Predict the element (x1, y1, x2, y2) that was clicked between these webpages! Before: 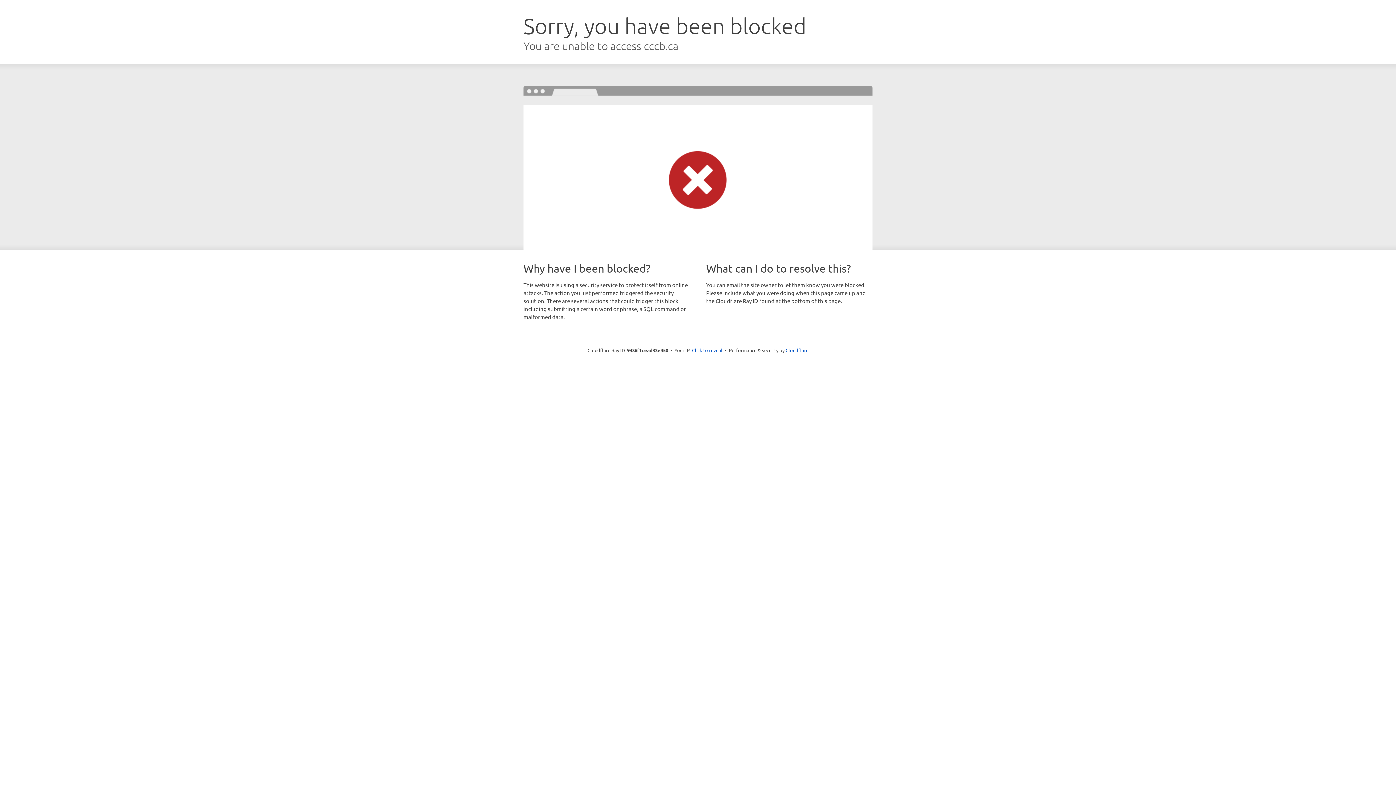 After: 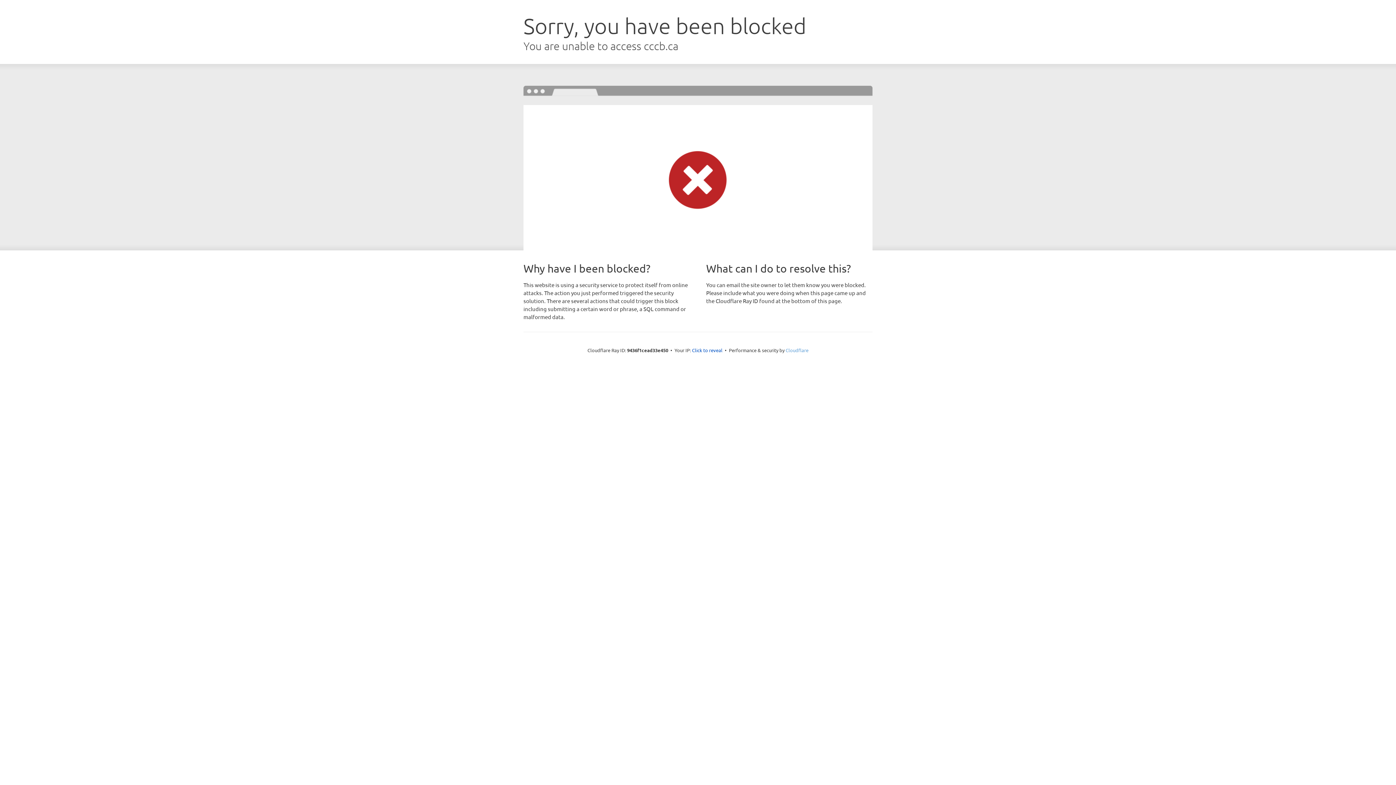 Action: label: Cloudflare bbox: (785, 347, 808, 353)